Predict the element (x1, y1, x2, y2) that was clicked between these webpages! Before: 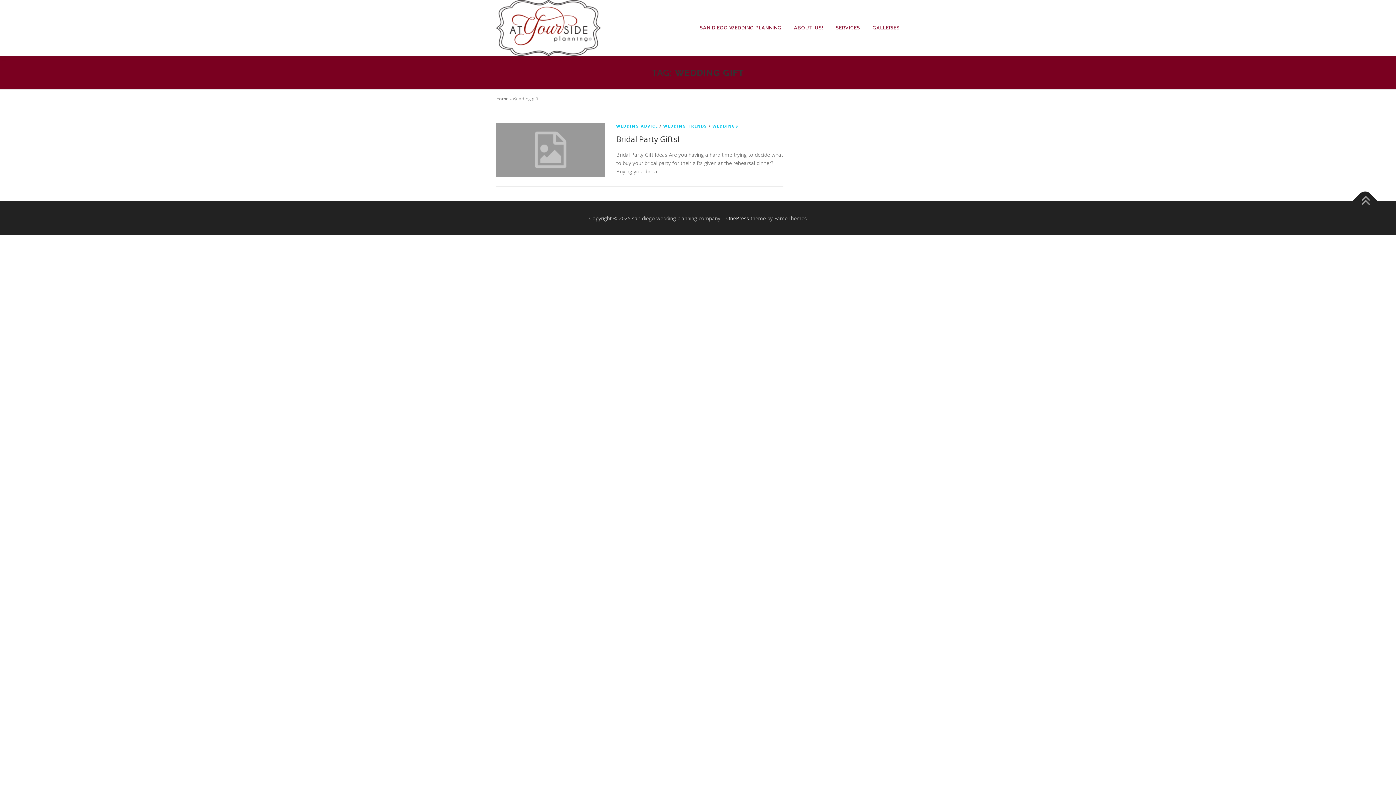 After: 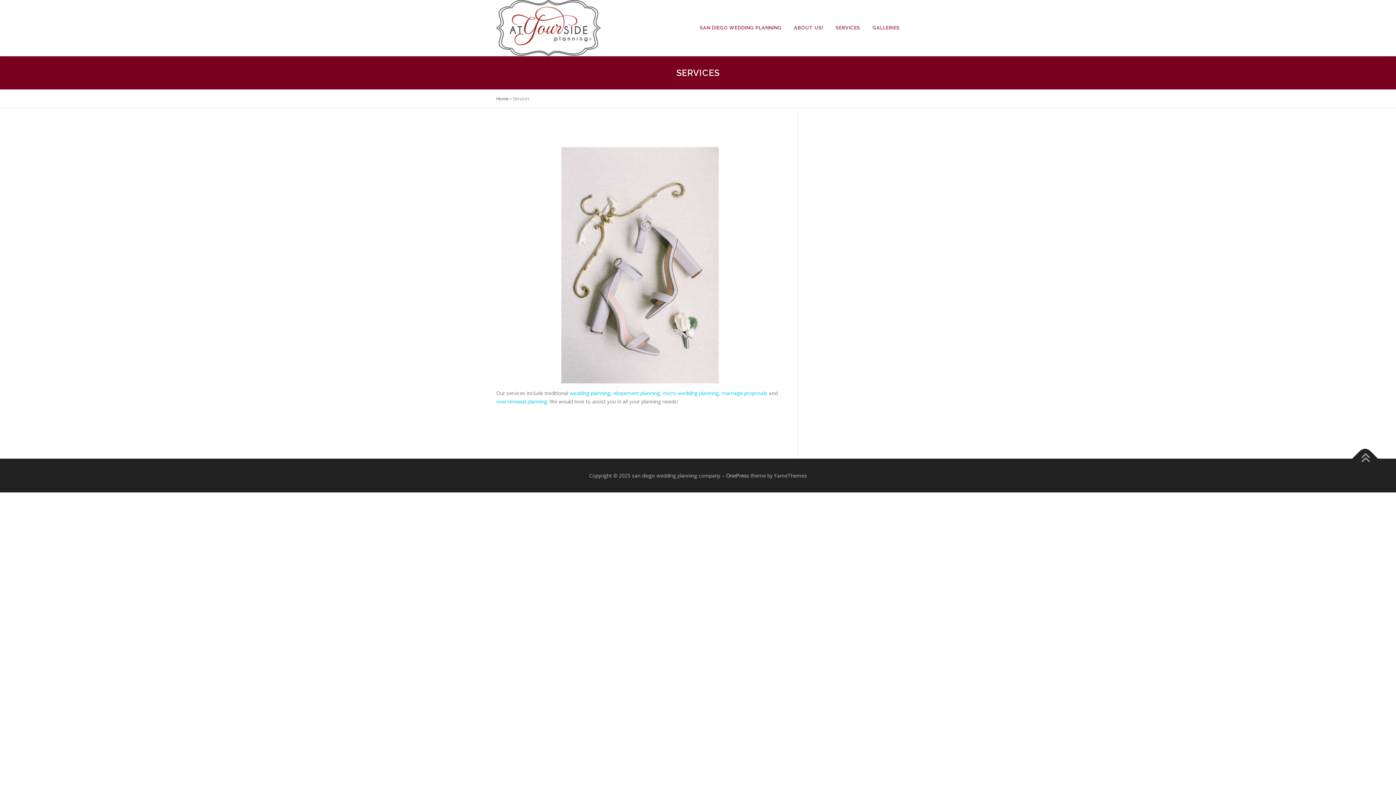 Action: bbox: (829, 0, 866, 56) label: SERVICES